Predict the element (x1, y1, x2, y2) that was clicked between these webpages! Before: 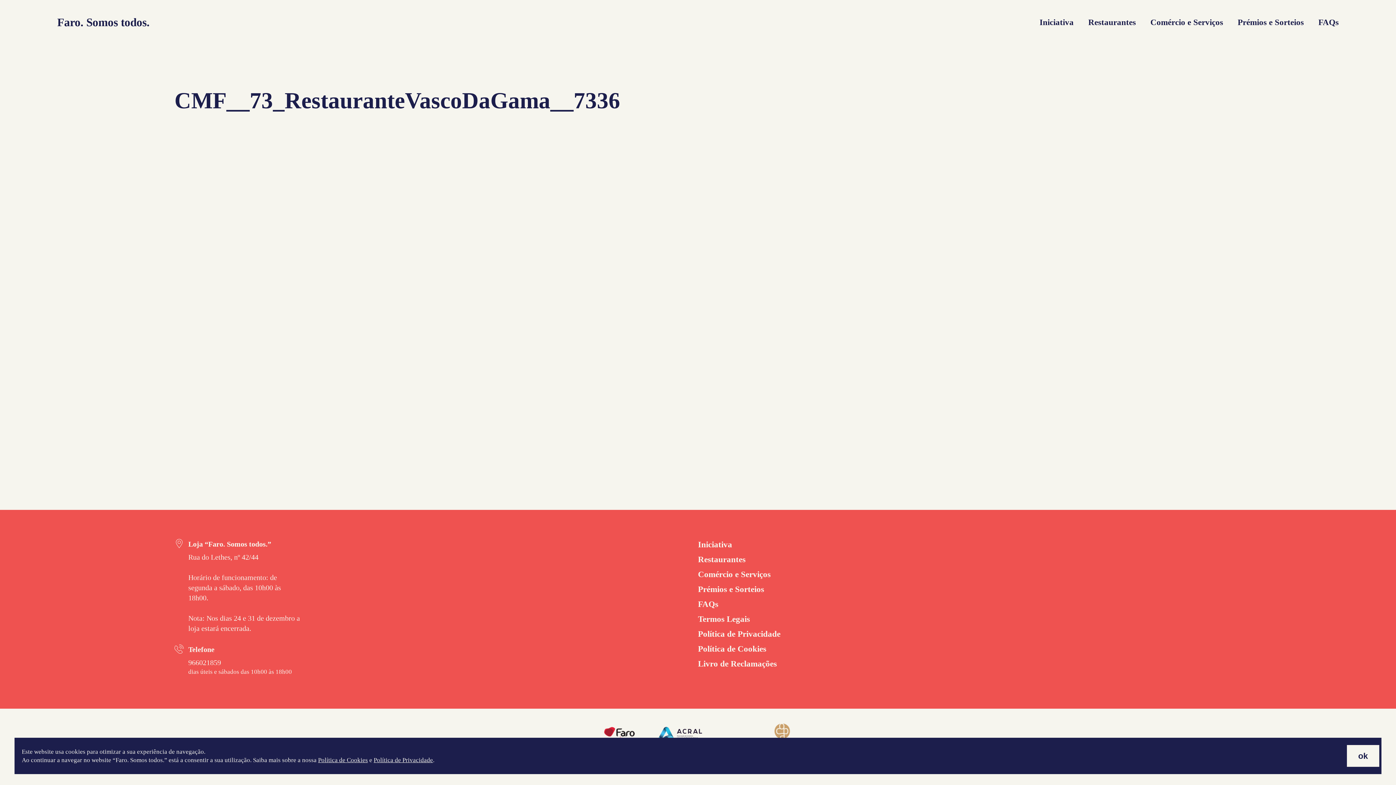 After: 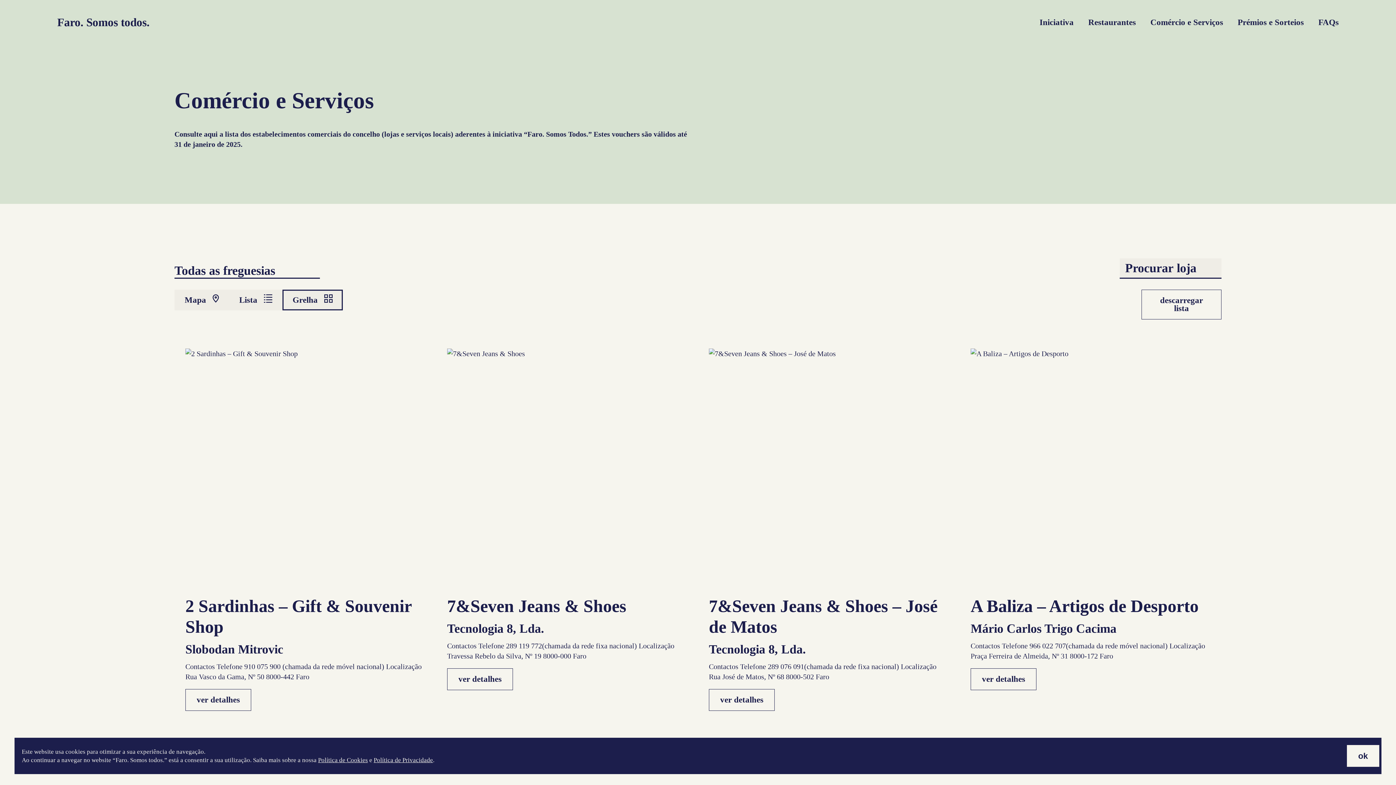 Action: label: Comércio e Serviços bbox: (1150, 17, 1223, 26)